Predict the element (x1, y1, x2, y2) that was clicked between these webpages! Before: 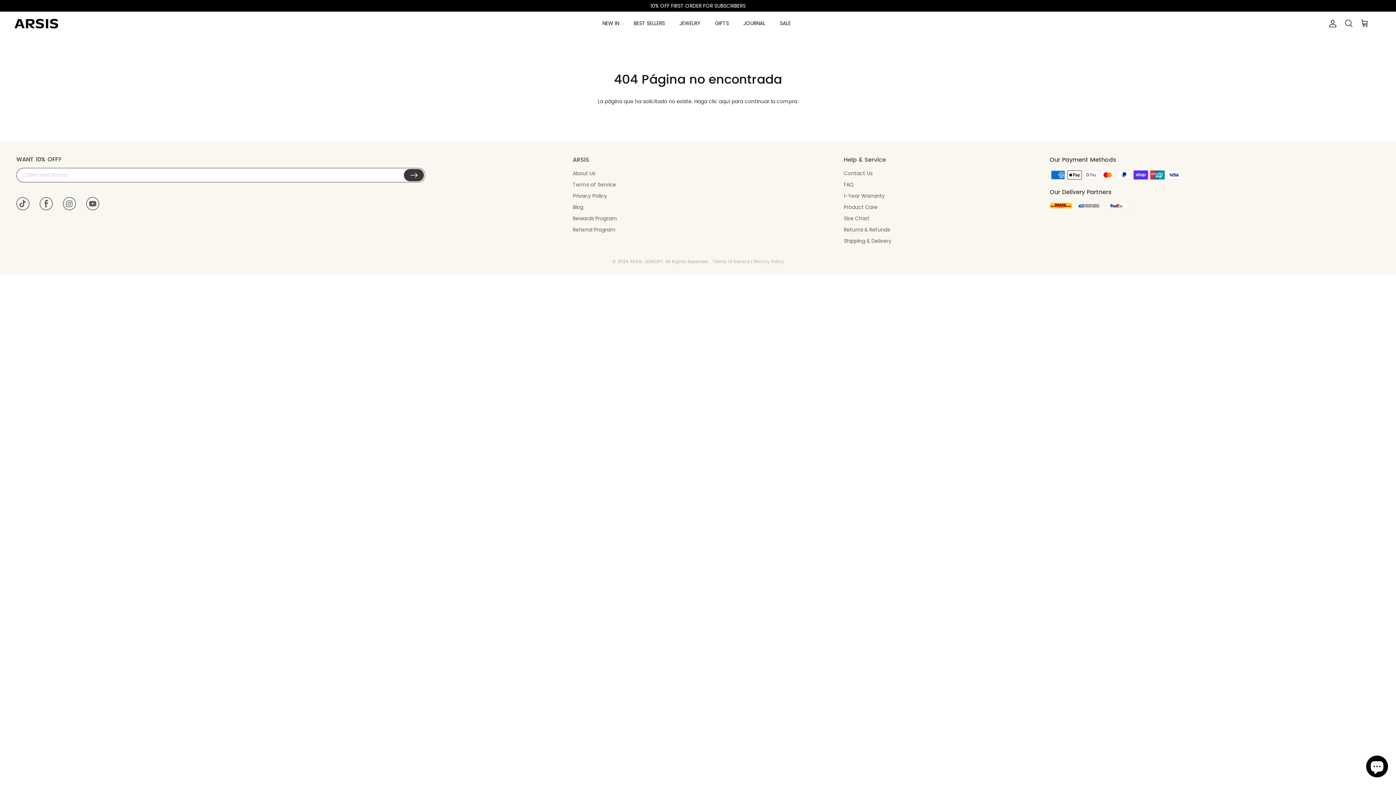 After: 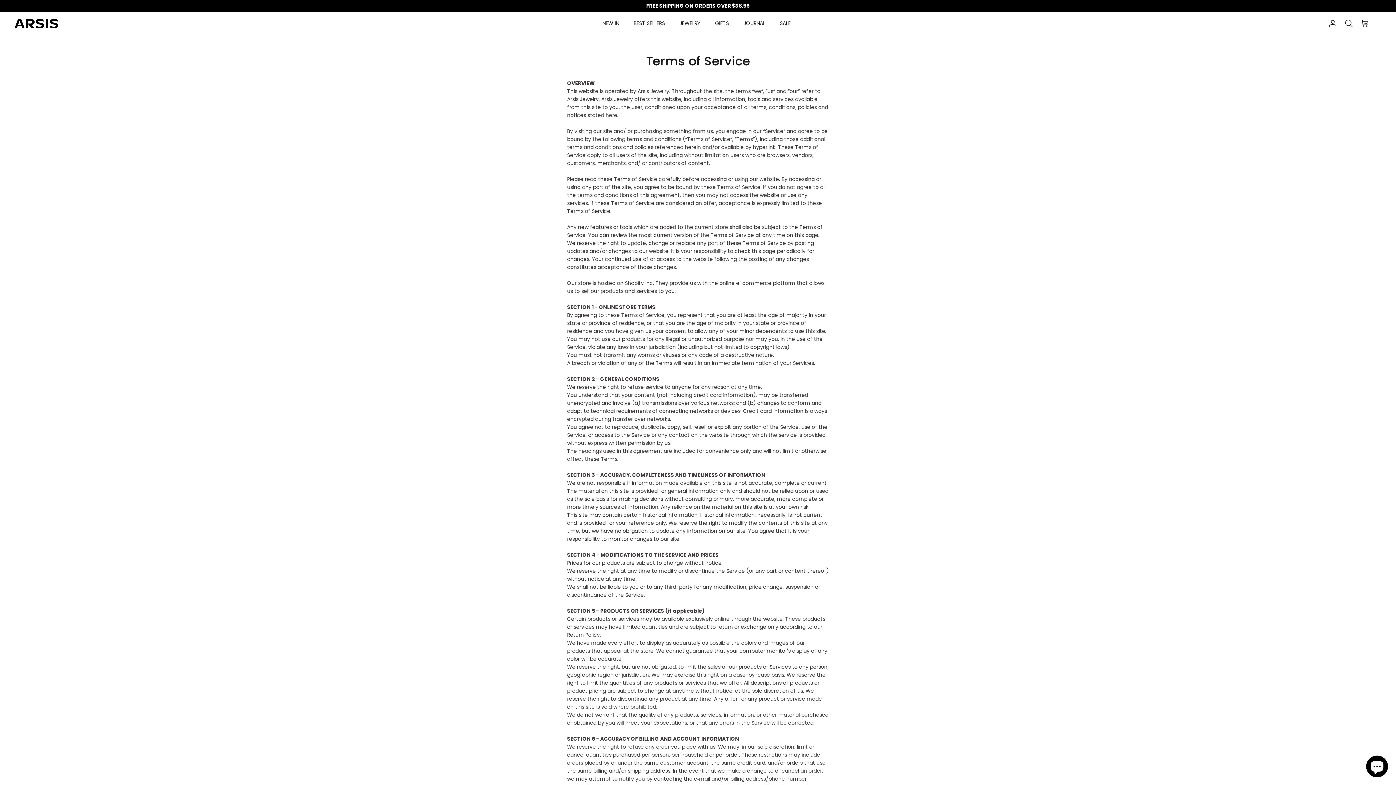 Action: bbox: (572, 181, 617, 187) label: Terms of Service